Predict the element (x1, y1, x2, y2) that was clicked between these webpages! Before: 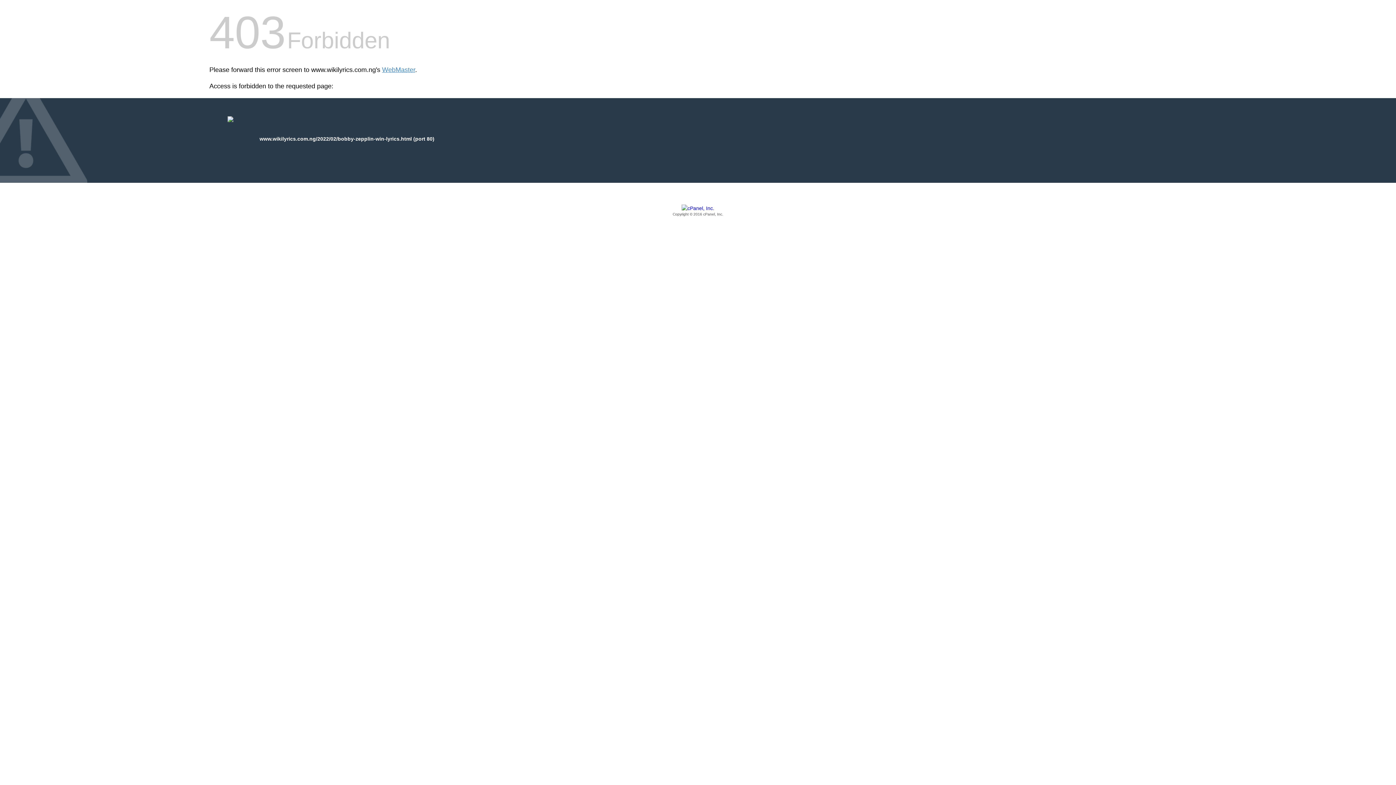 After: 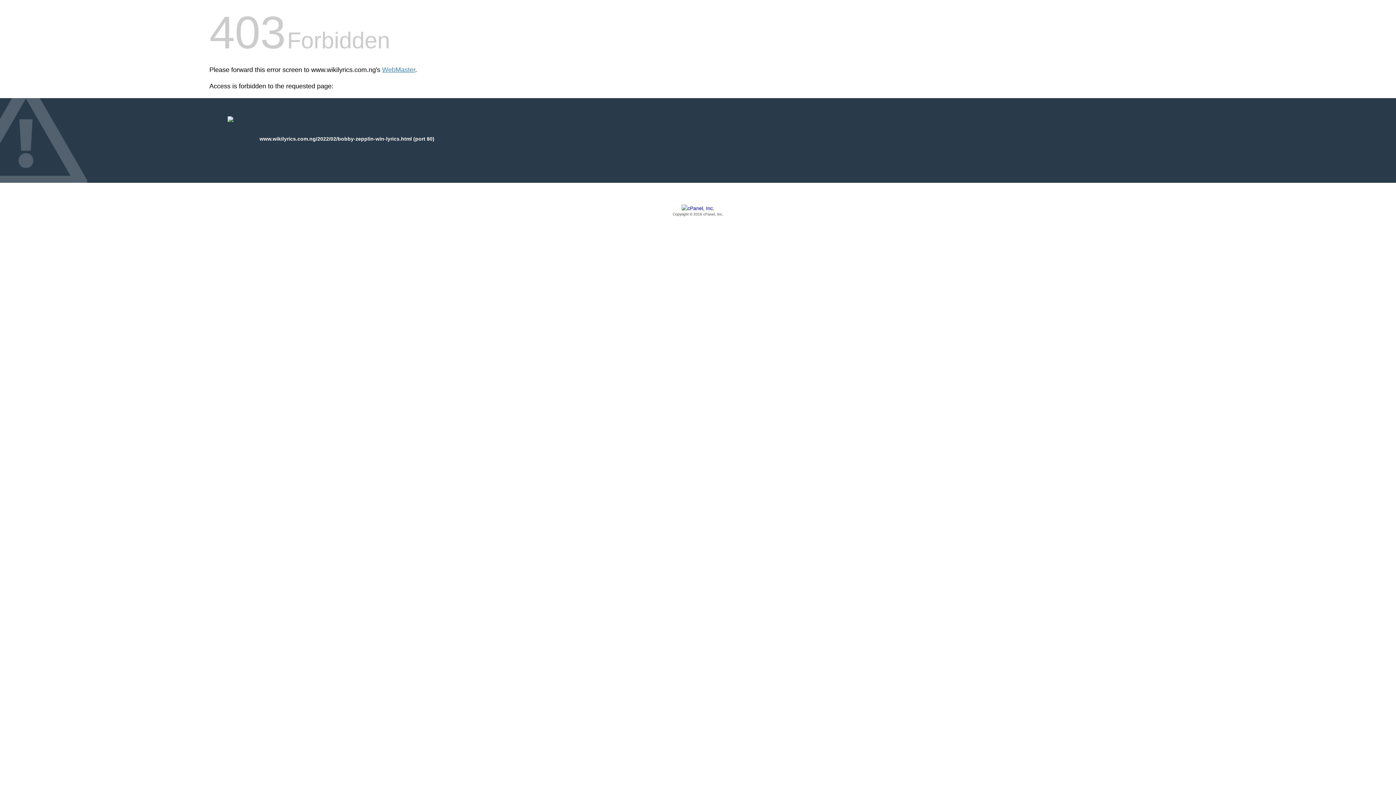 Action: label: Copyright © 2016 cPanel, Inc. bbox: (209, 205, 1186, 217)